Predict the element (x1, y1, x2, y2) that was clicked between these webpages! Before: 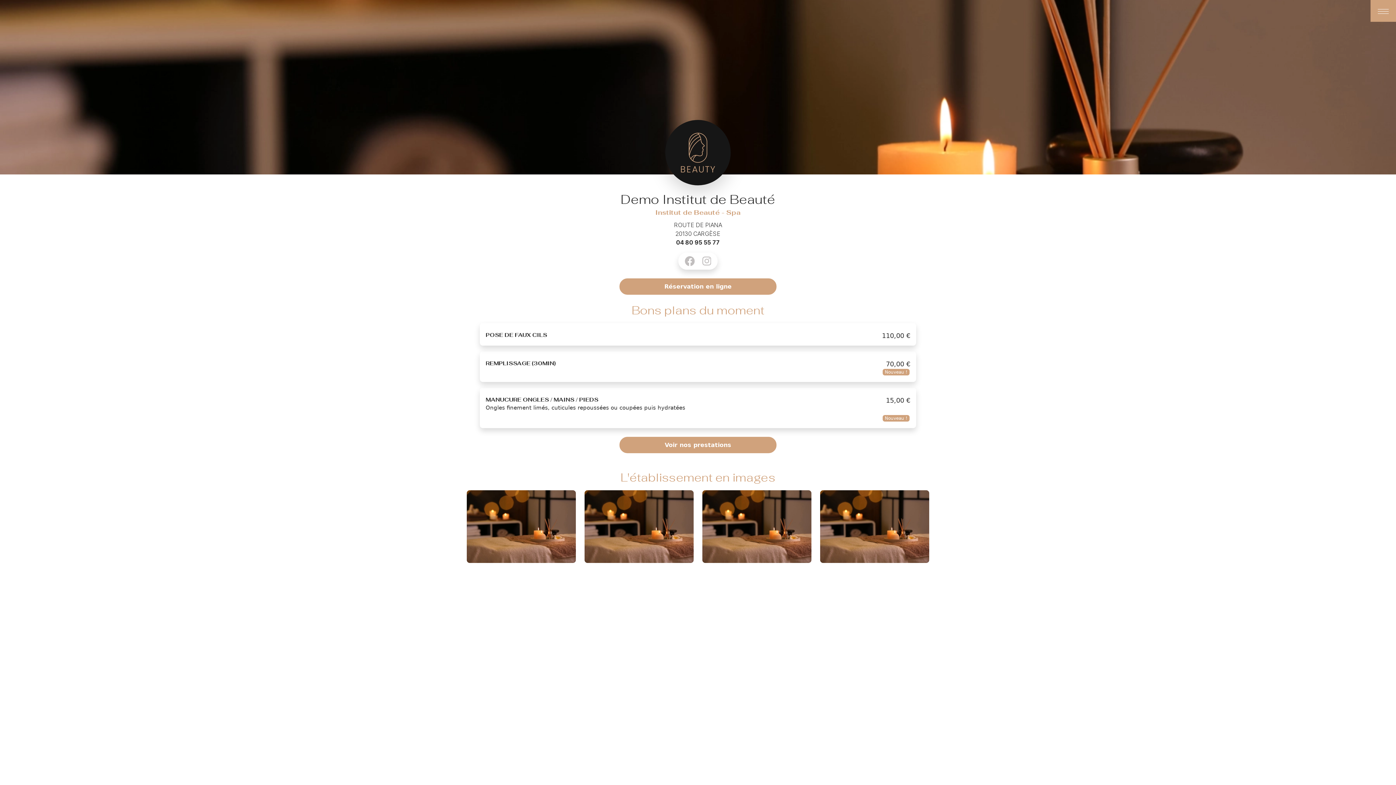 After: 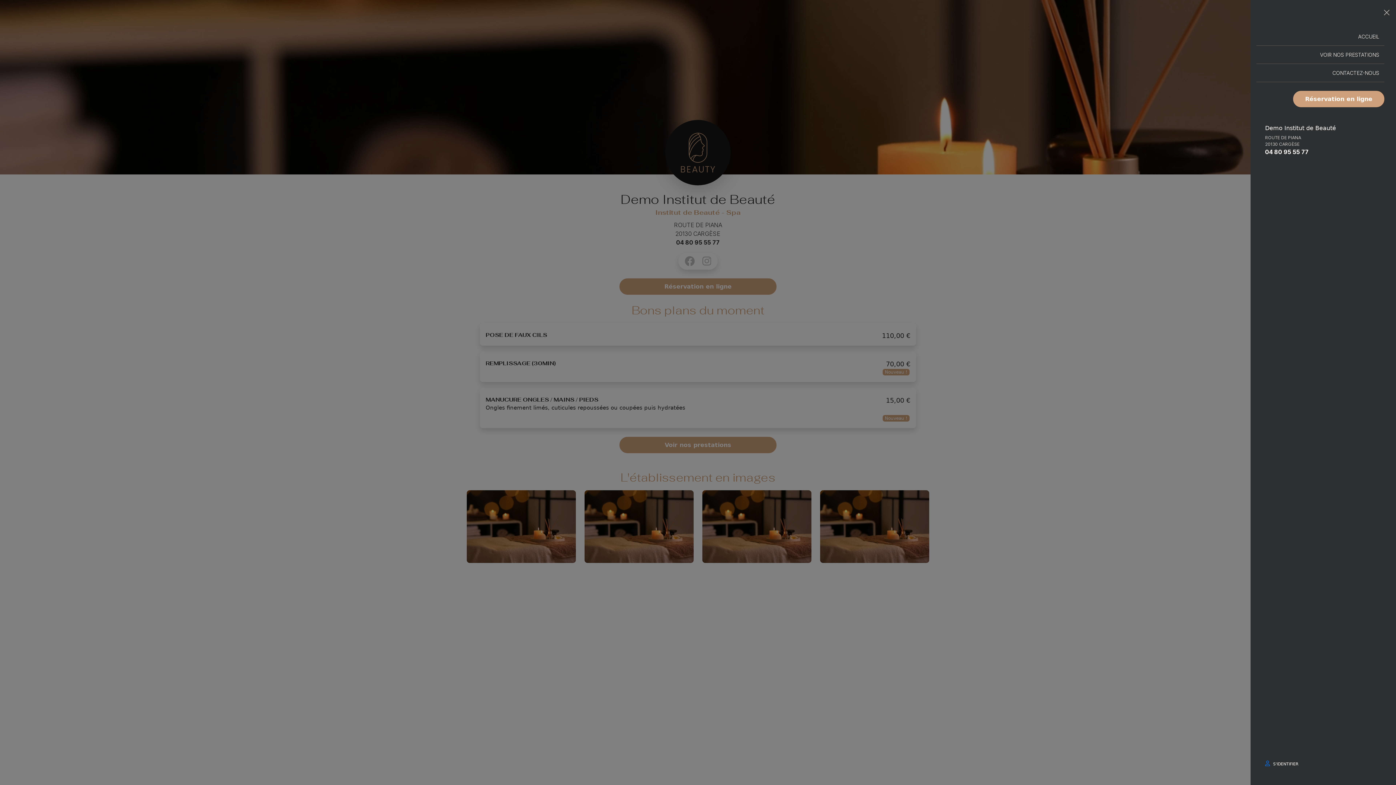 Action: bbox: (1373, 2, 1393, 18)